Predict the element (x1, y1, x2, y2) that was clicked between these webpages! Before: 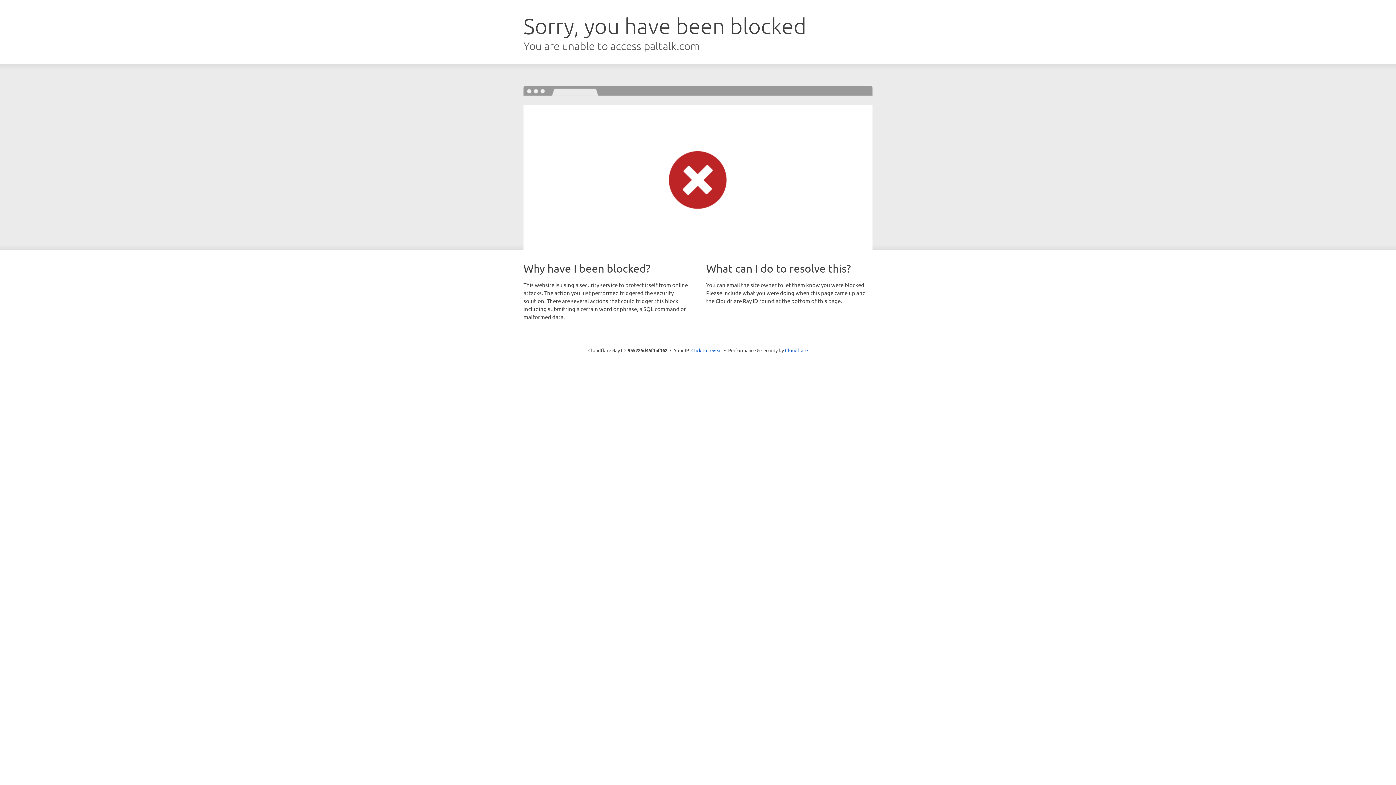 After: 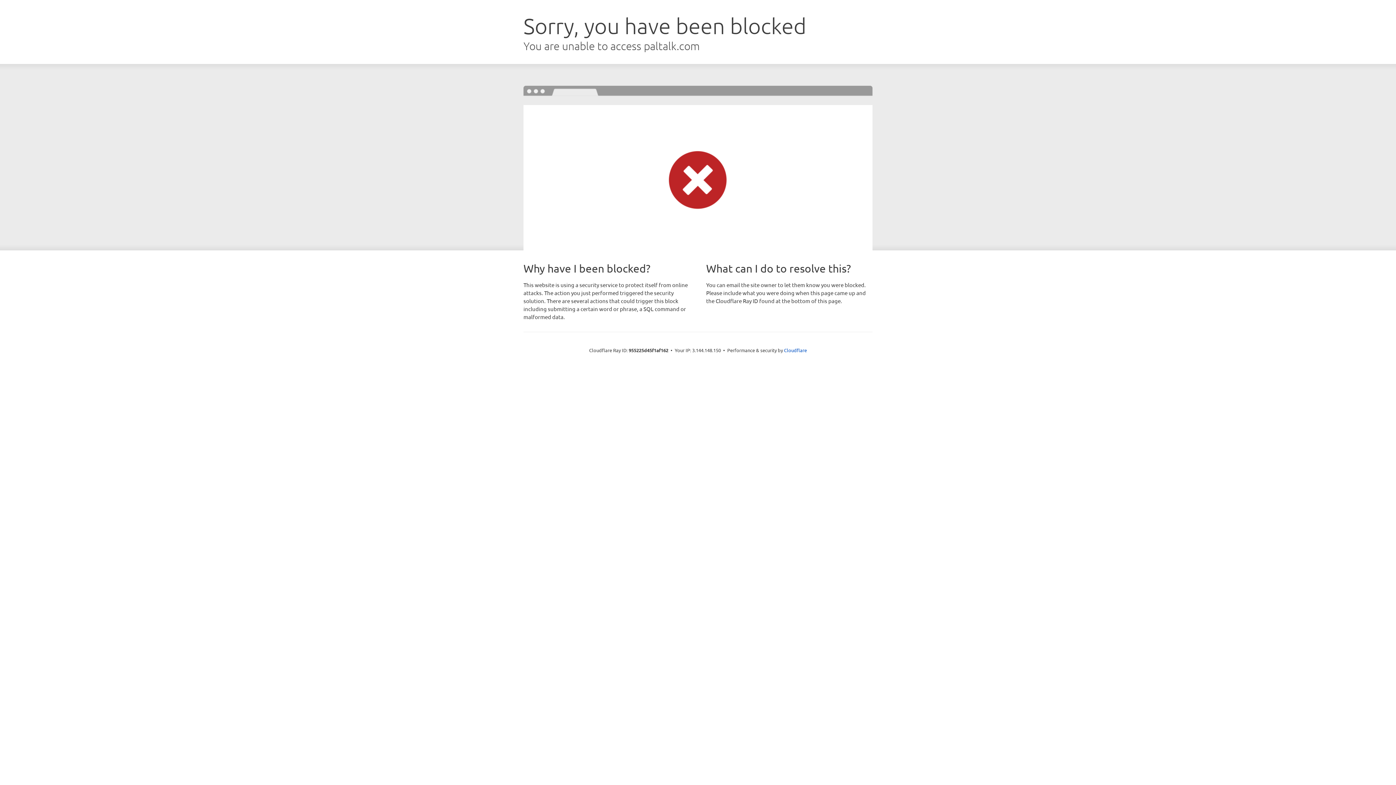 Action: label: Click to reveal bbox: (691, 346, 722, 353)